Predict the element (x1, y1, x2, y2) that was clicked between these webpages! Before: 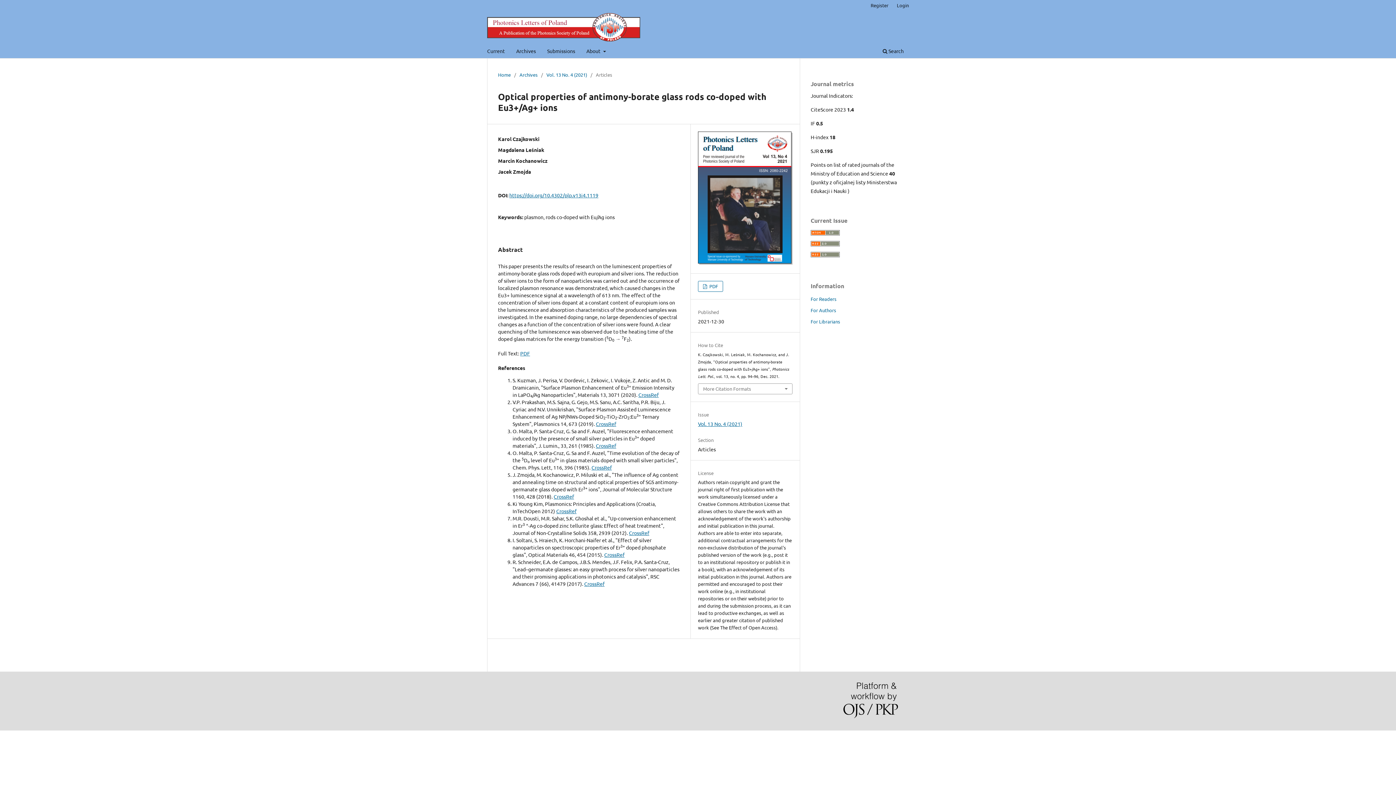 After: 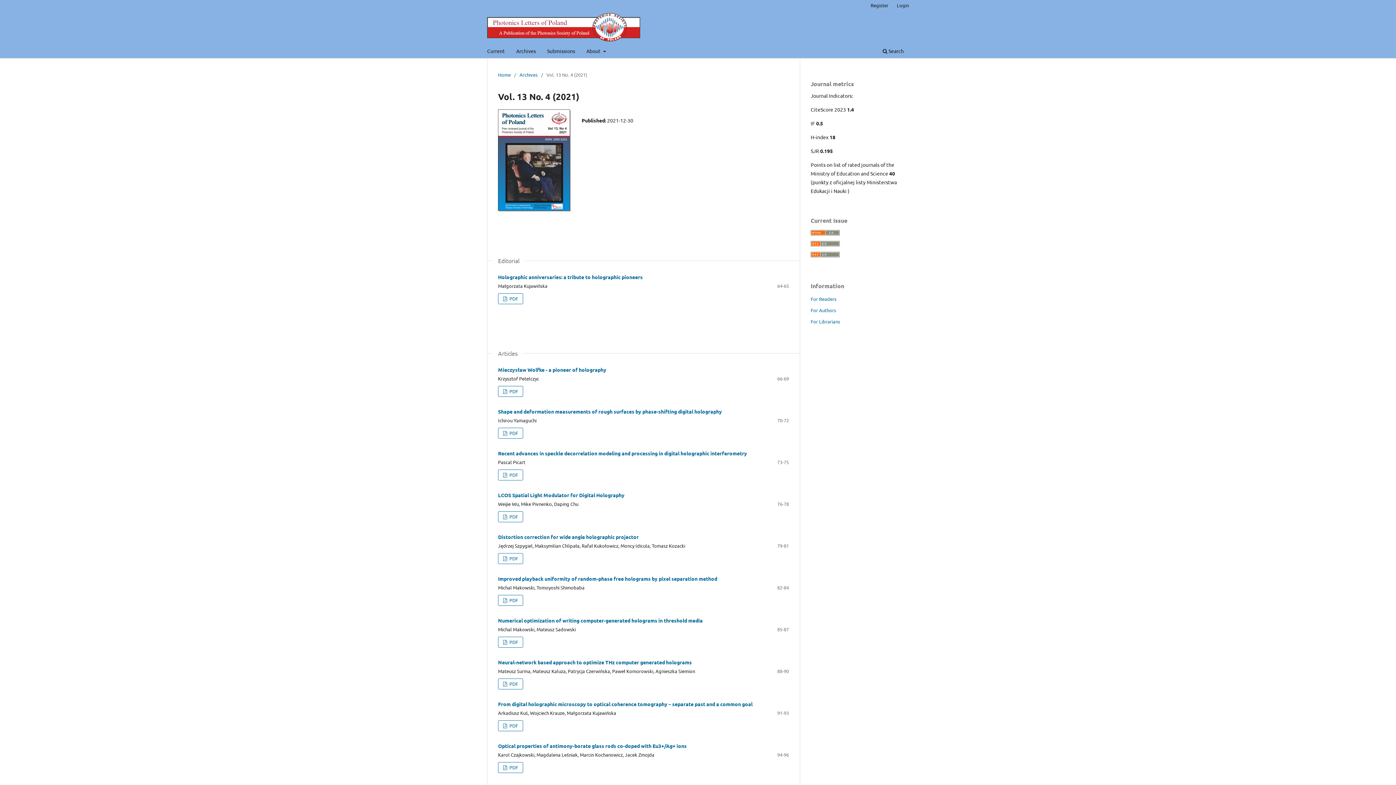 Action: bbox: (698, 259, 792, 265)